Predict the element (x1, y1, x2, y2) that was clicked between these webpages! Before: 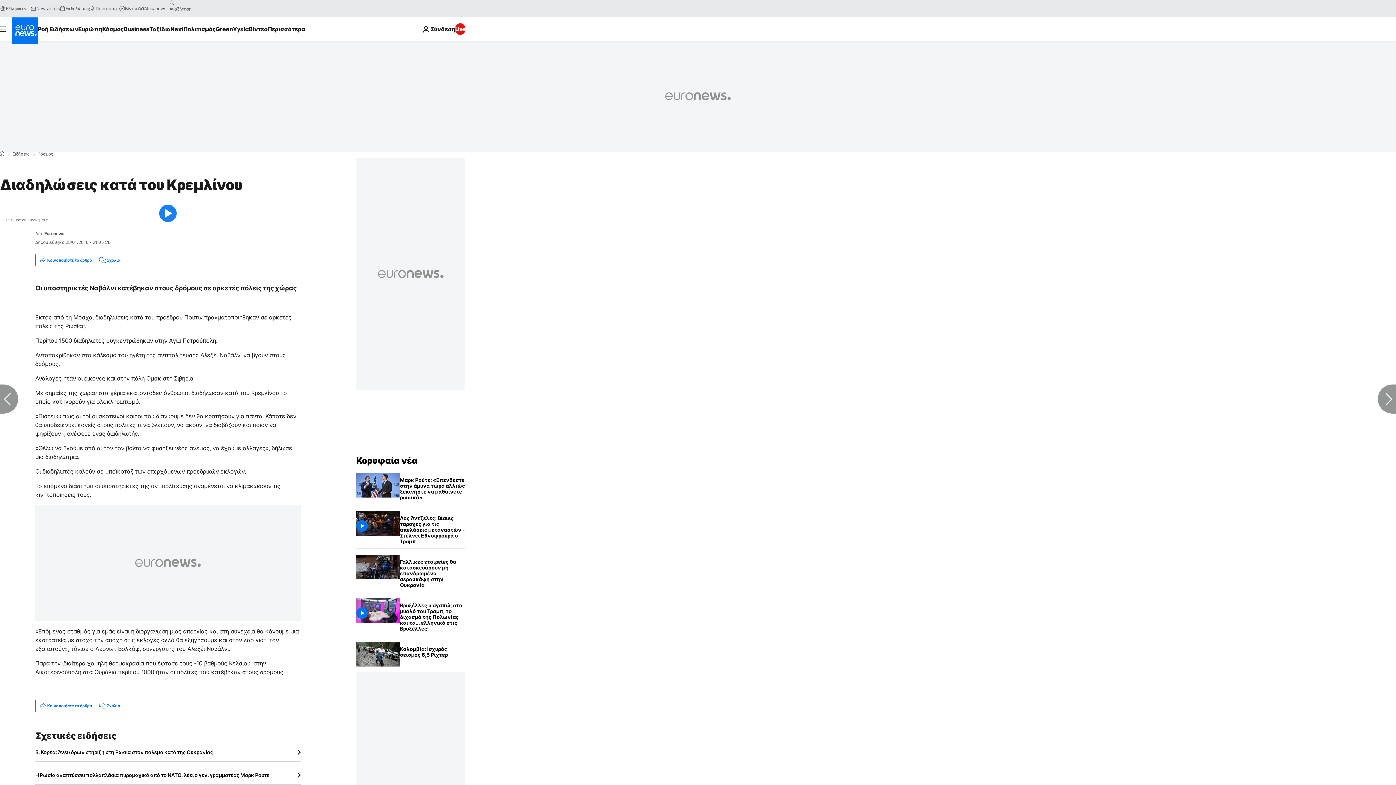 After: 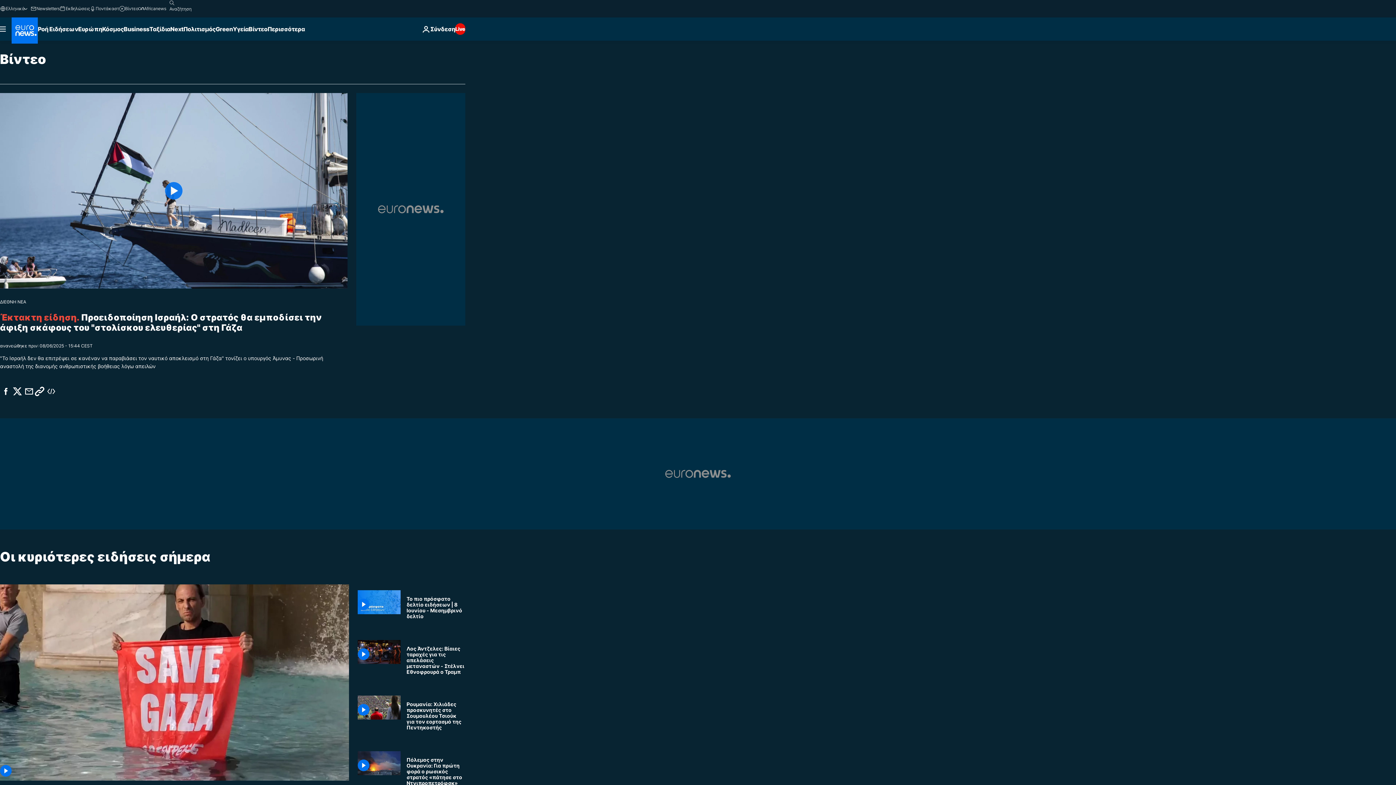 Action: label: Read more about Βίντεο bbox: (248, 17, 267, 40)